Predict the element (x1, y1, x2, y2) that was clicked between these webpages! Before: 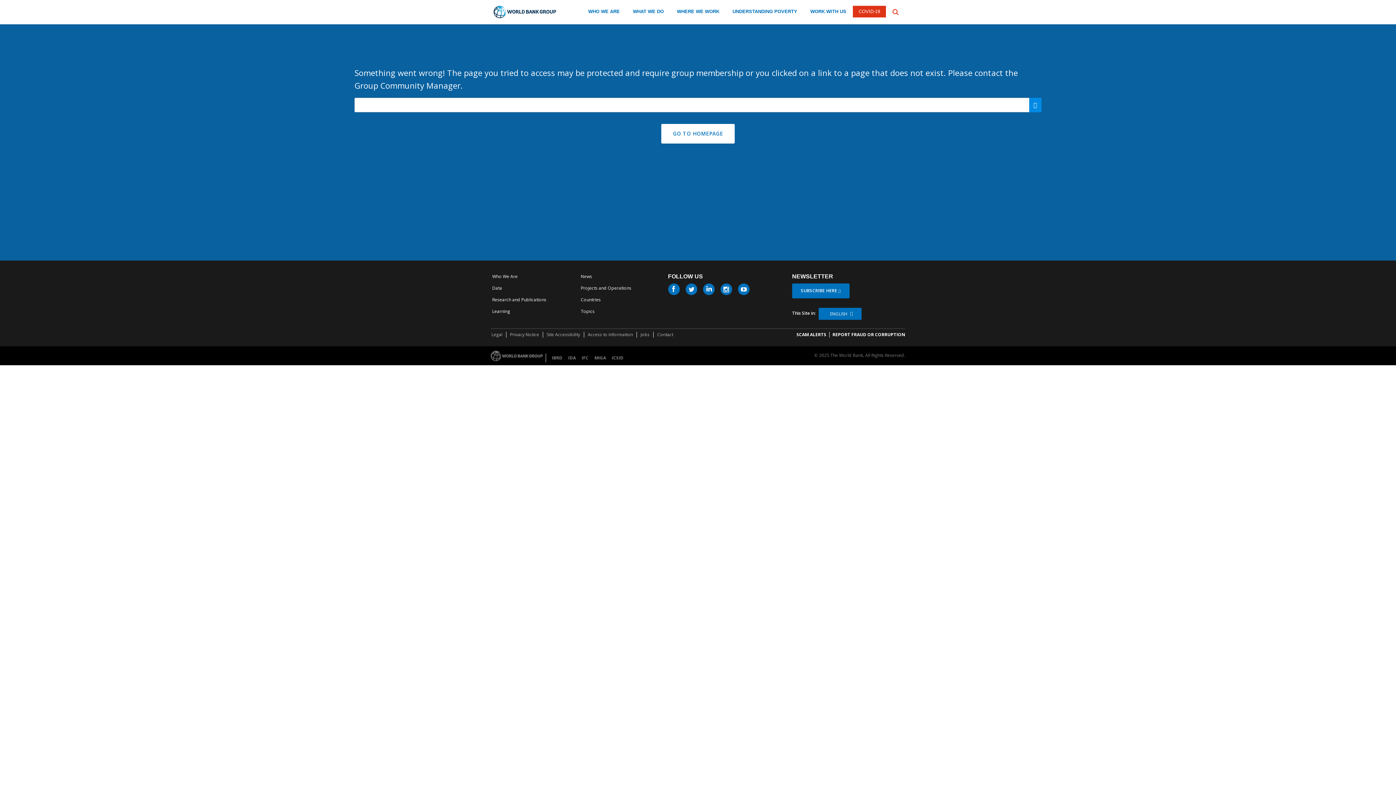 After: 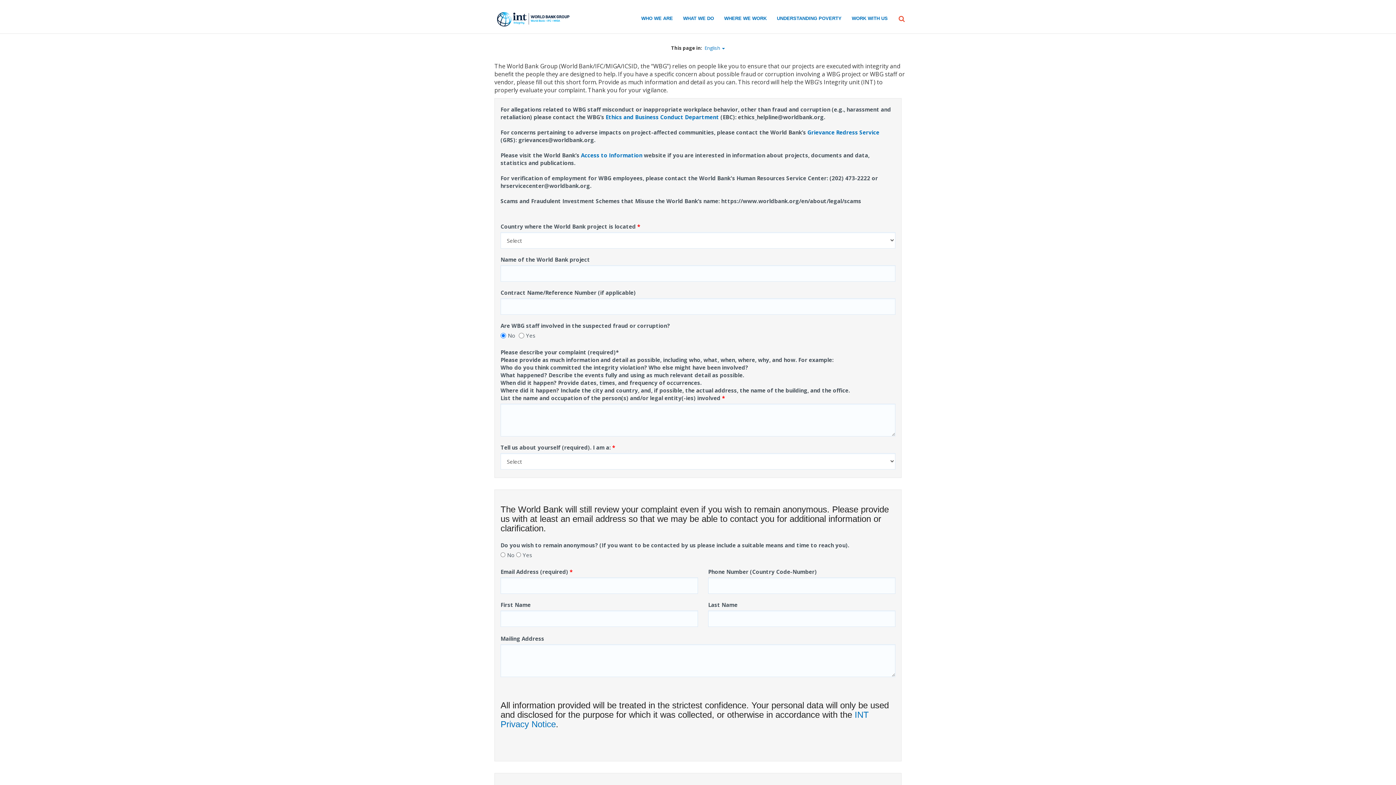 Action: label: REPORT FRAUD OR CORRUPTION bbox: (832, 331, 905, 337)